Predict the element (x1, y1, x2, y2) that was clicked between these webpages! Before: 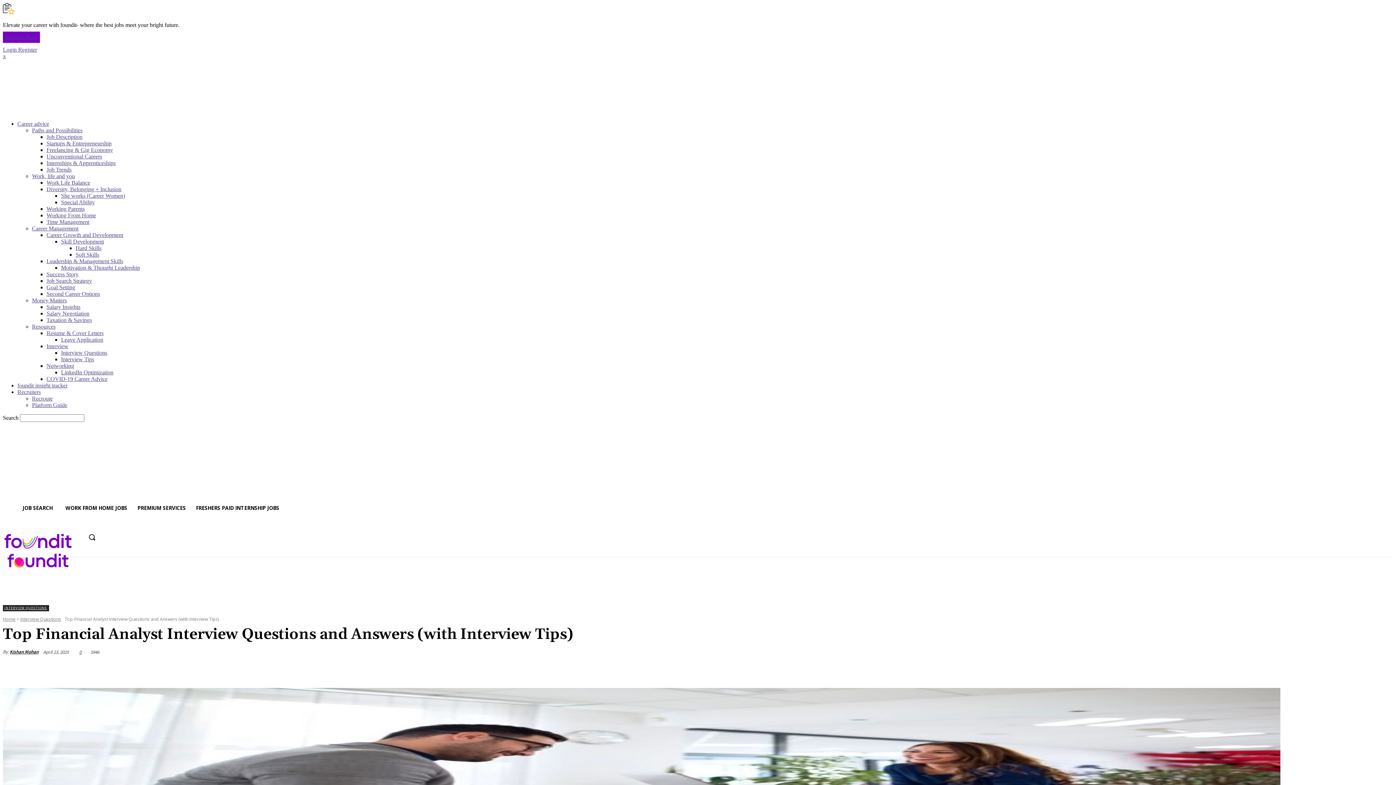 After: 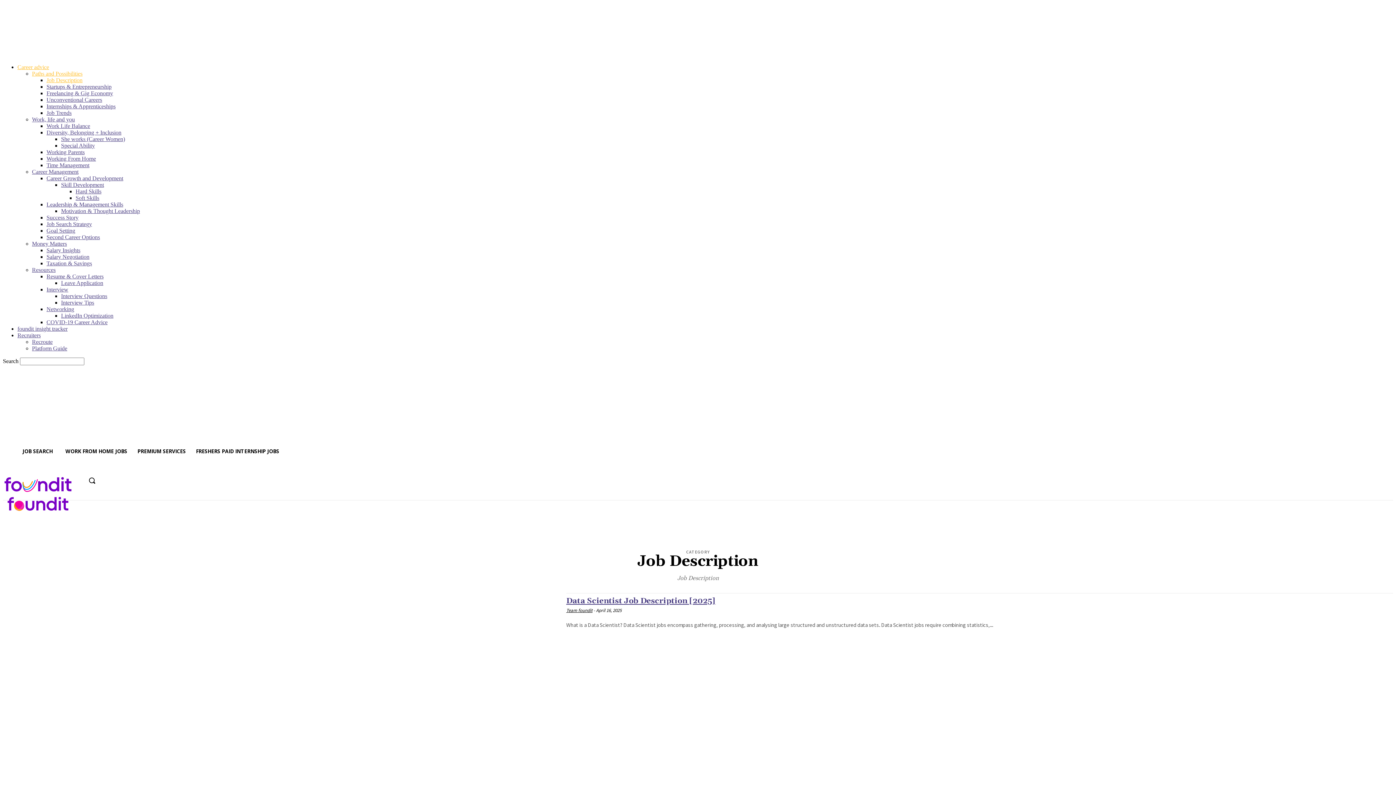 Action: bbox: (46, 133, 82, 140) label: Job Description